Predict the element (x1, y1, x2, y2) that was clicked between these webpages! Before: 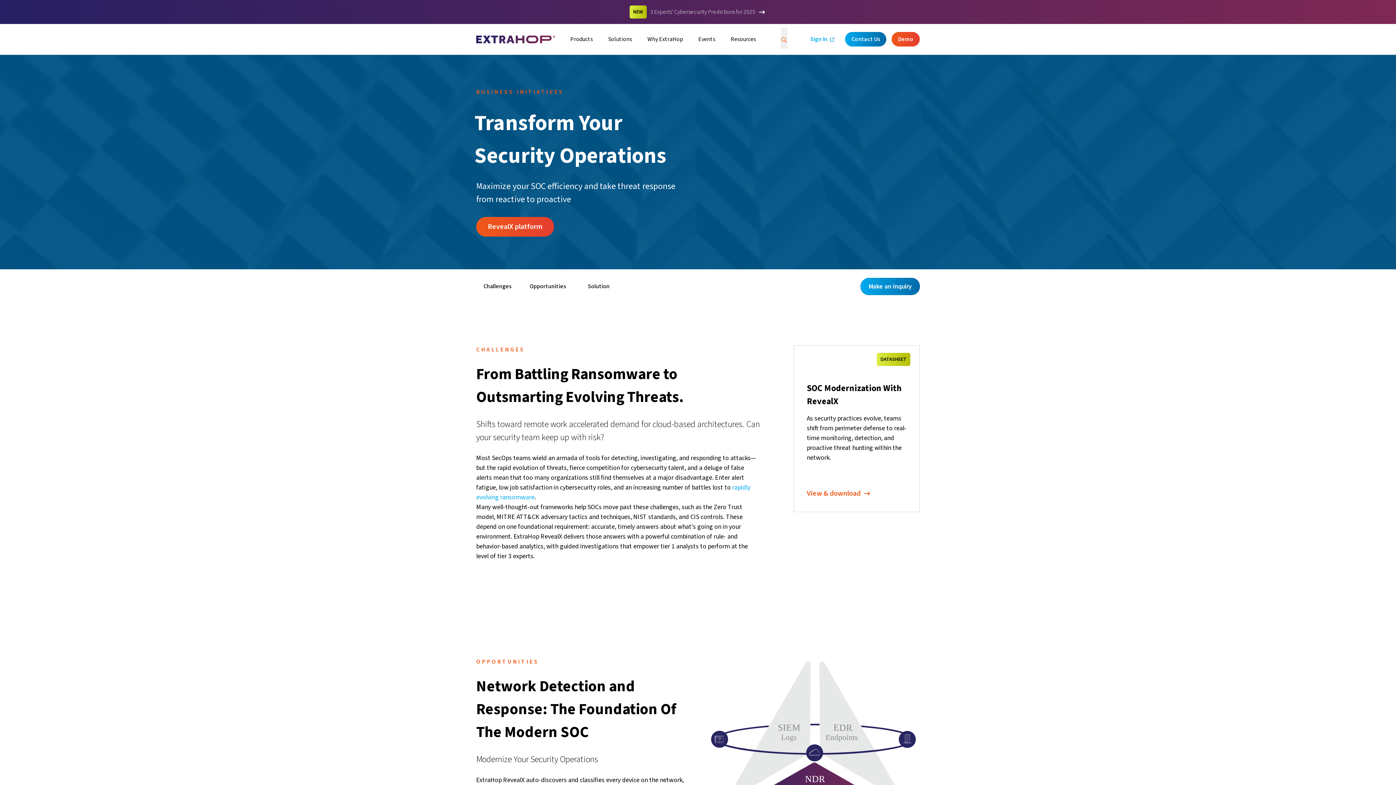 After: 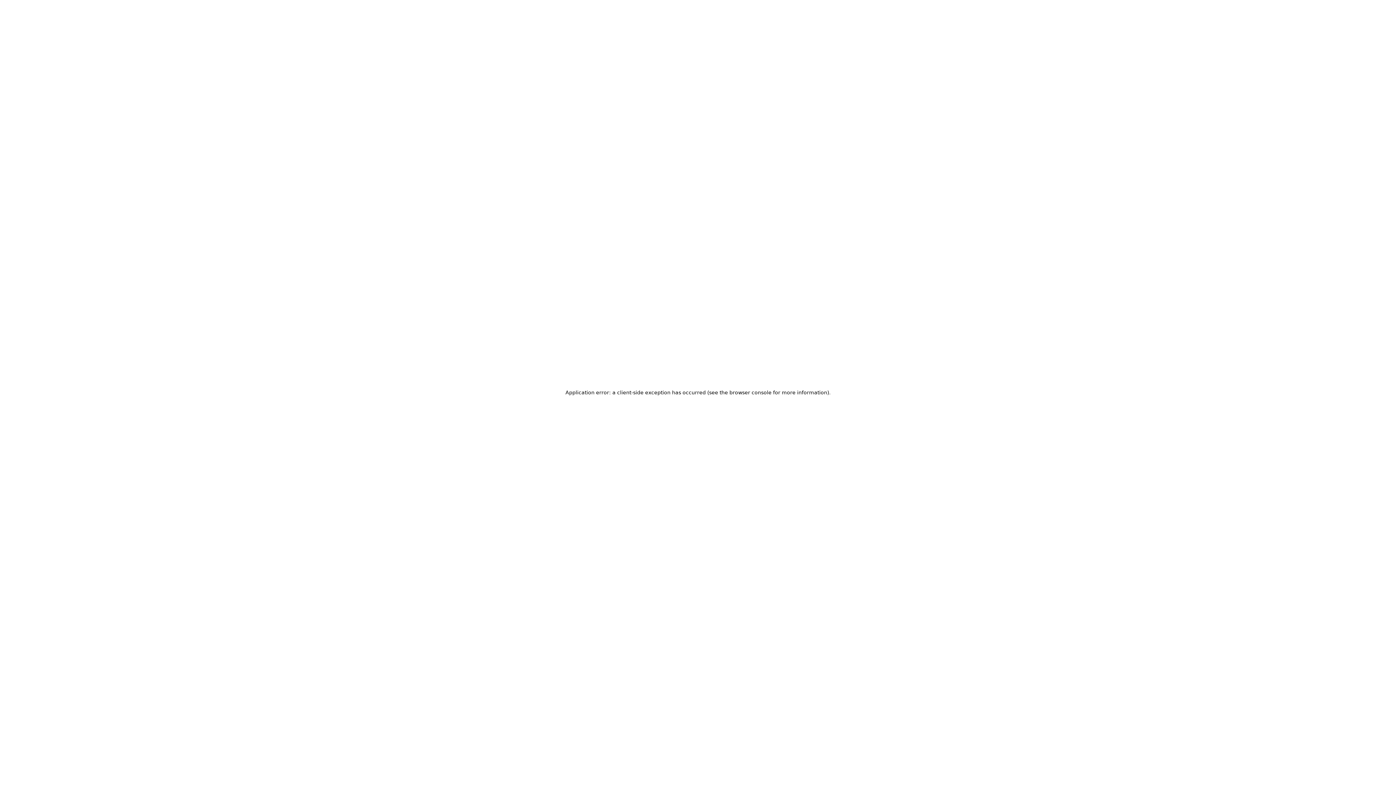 Action: label: Solutions bbox: (608, 35, 632, 43)